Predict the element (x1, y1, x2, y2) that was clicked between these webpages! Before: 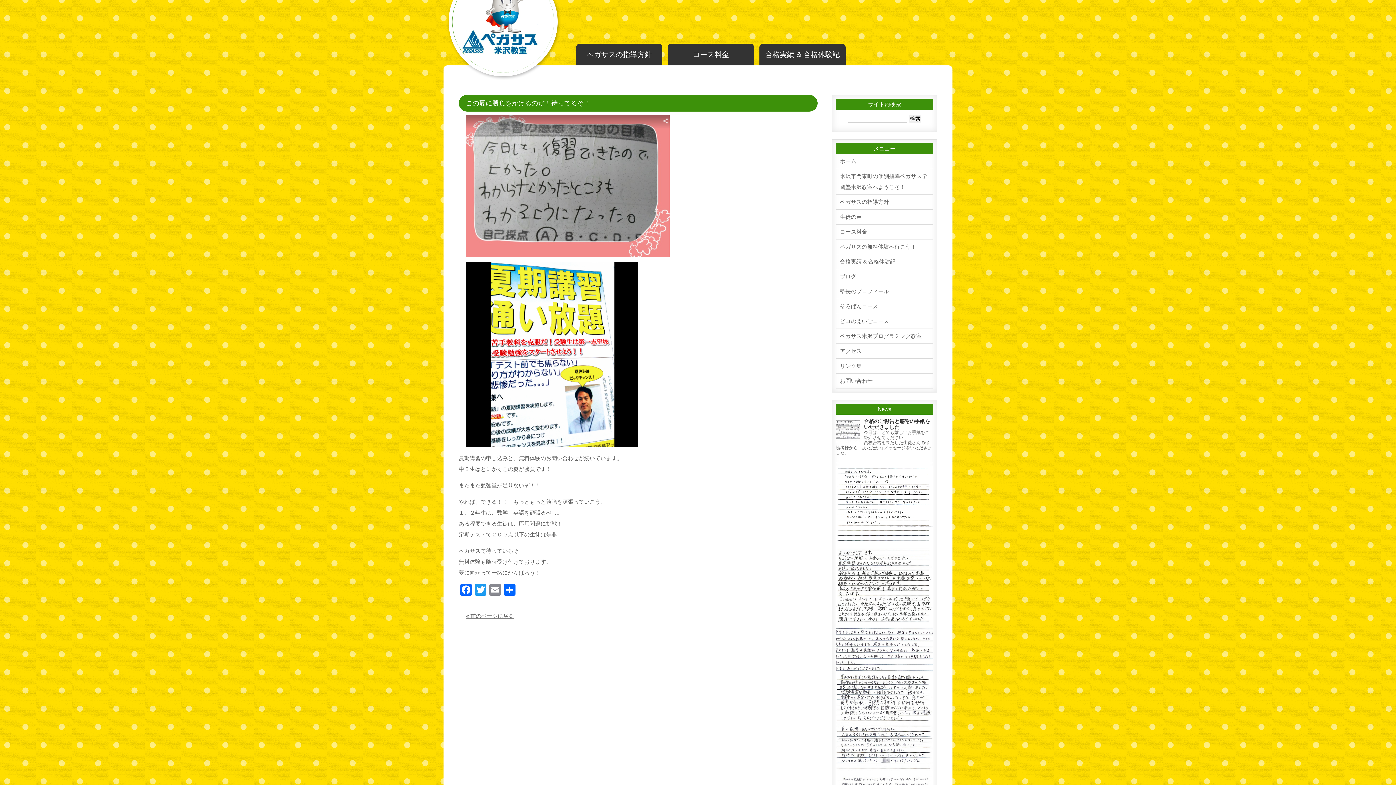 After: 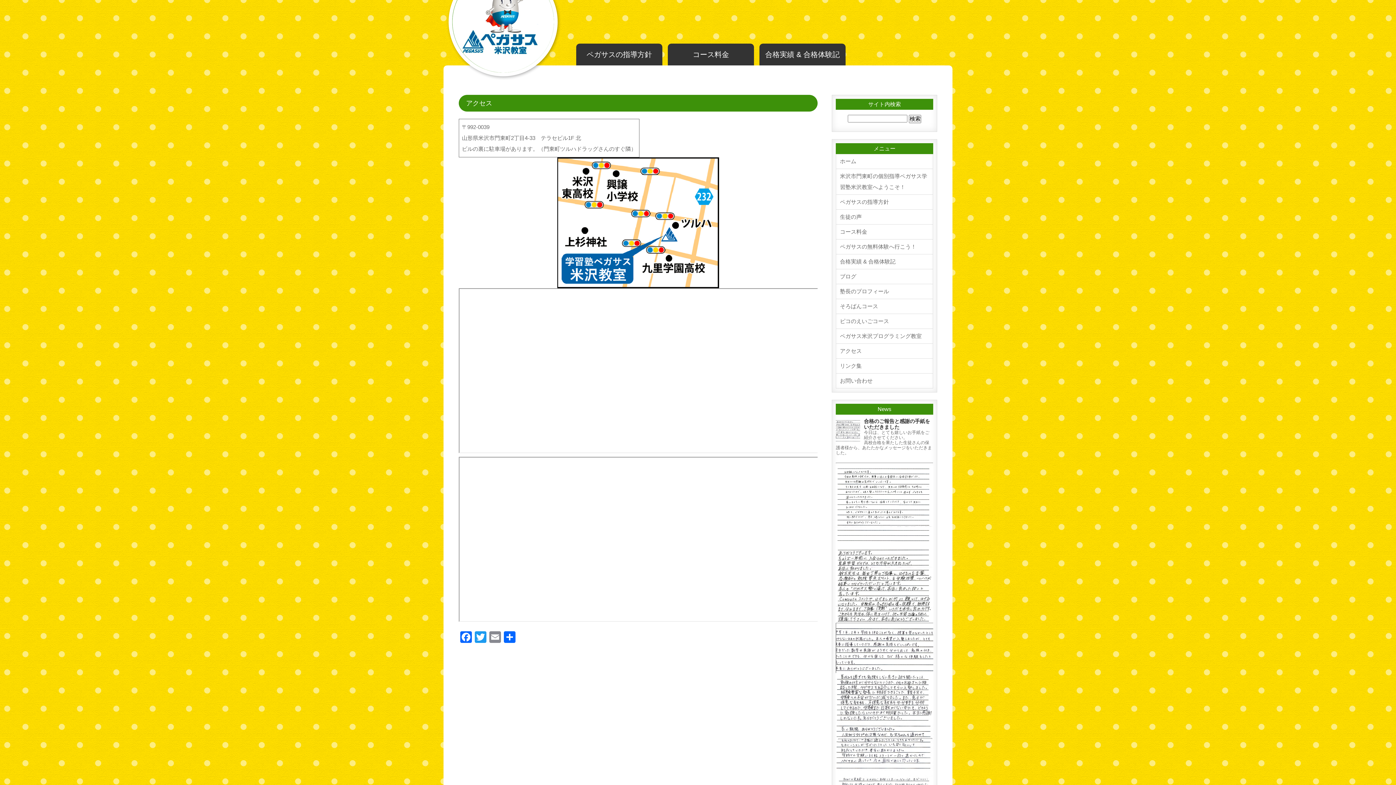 Action: bbox: (840, 345, 929, 356) label: アクセス